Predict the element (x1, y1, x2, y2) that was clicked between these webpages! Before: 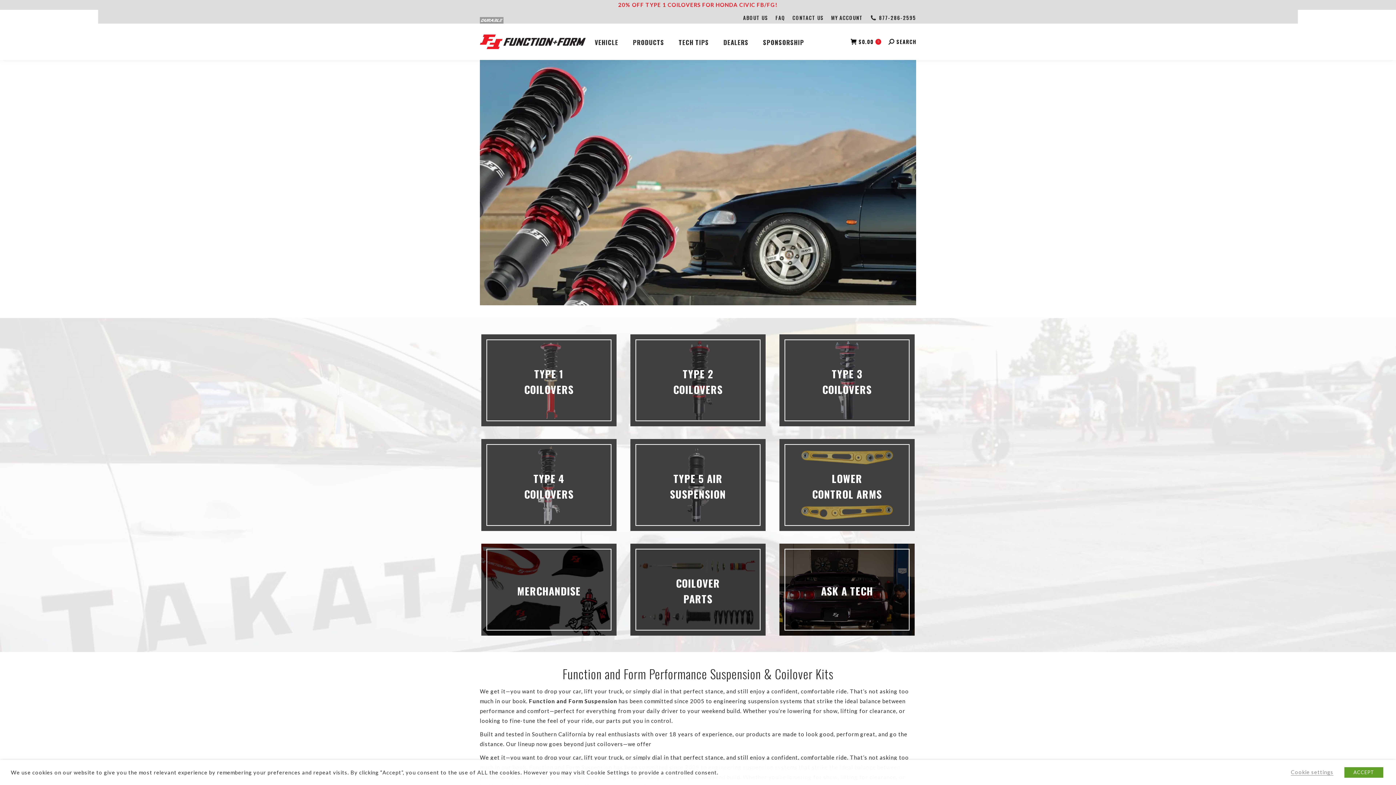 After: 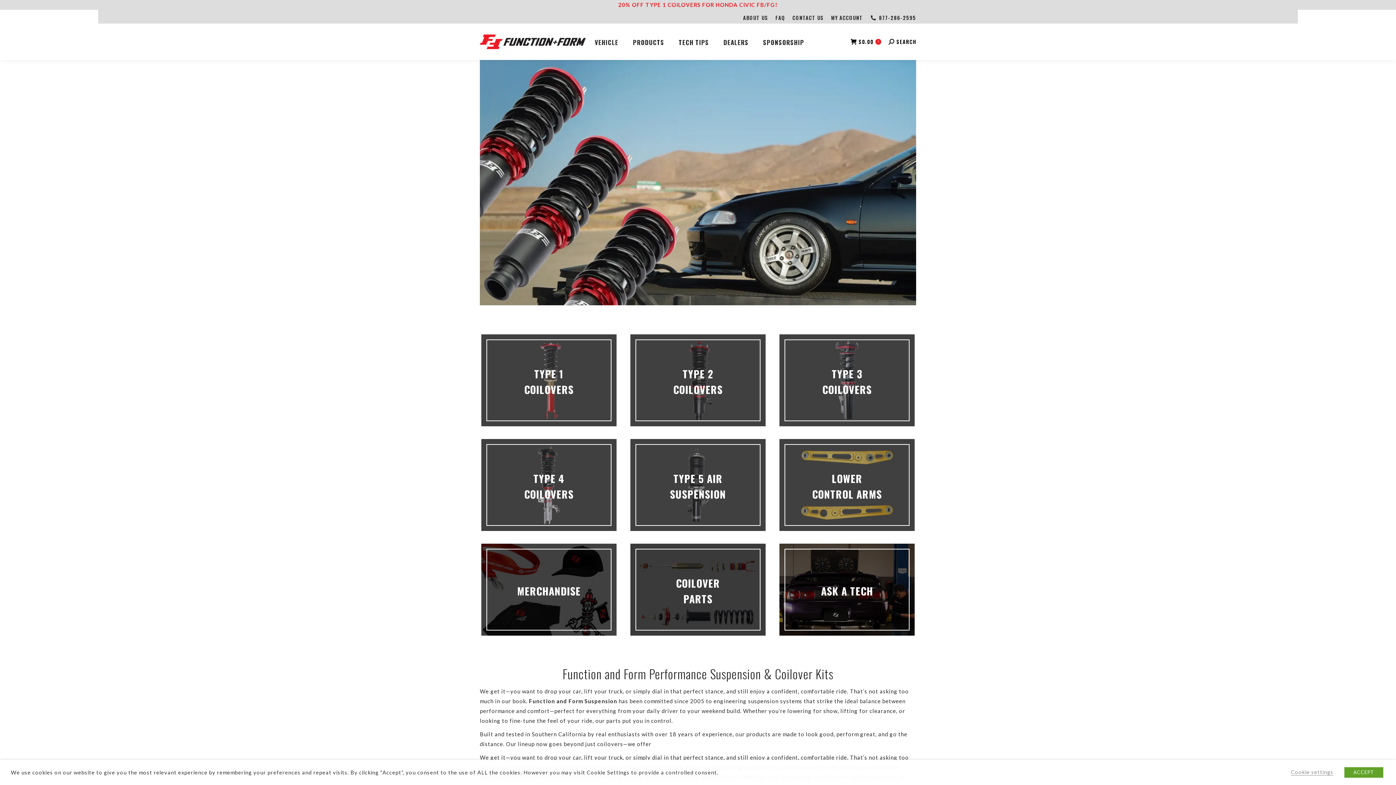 Action: bbox: (630, 544, 765, 636)